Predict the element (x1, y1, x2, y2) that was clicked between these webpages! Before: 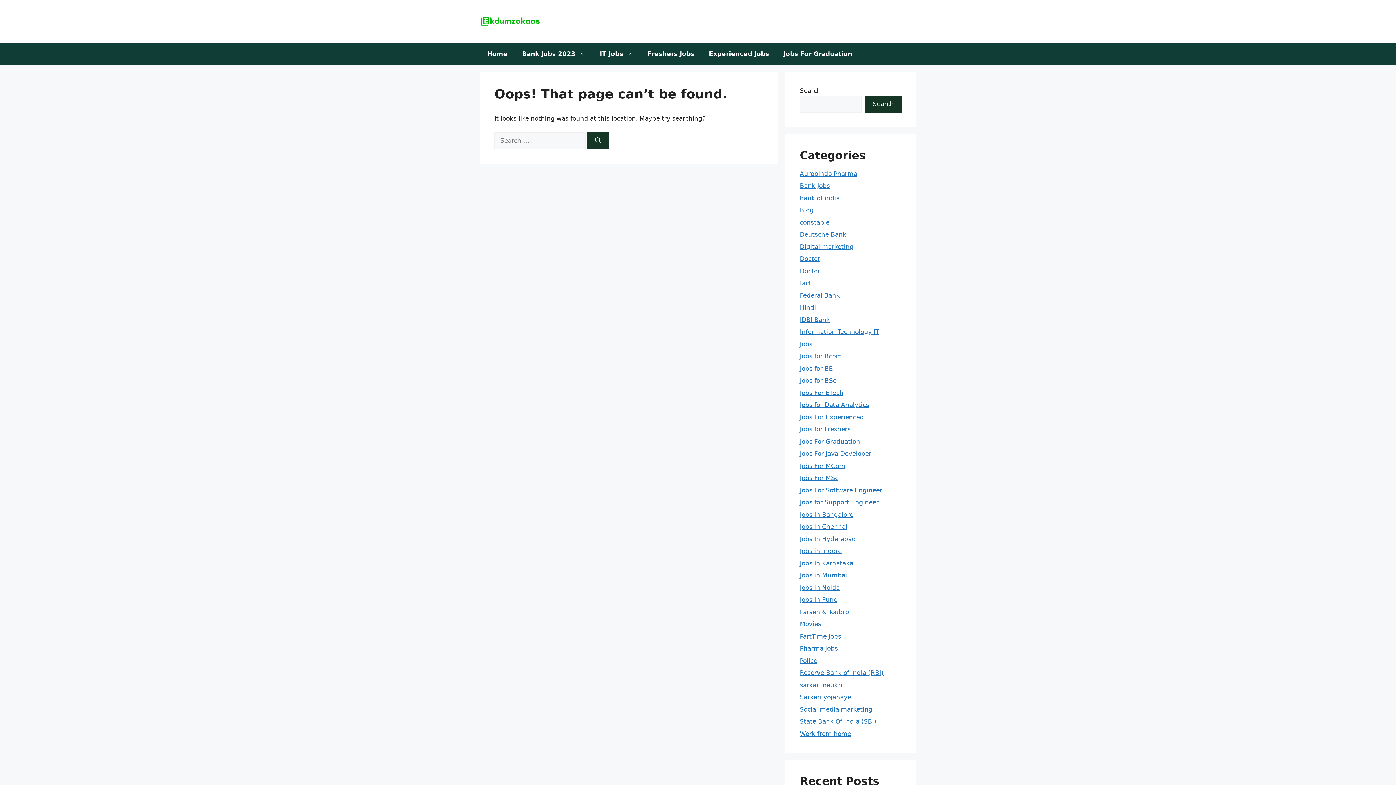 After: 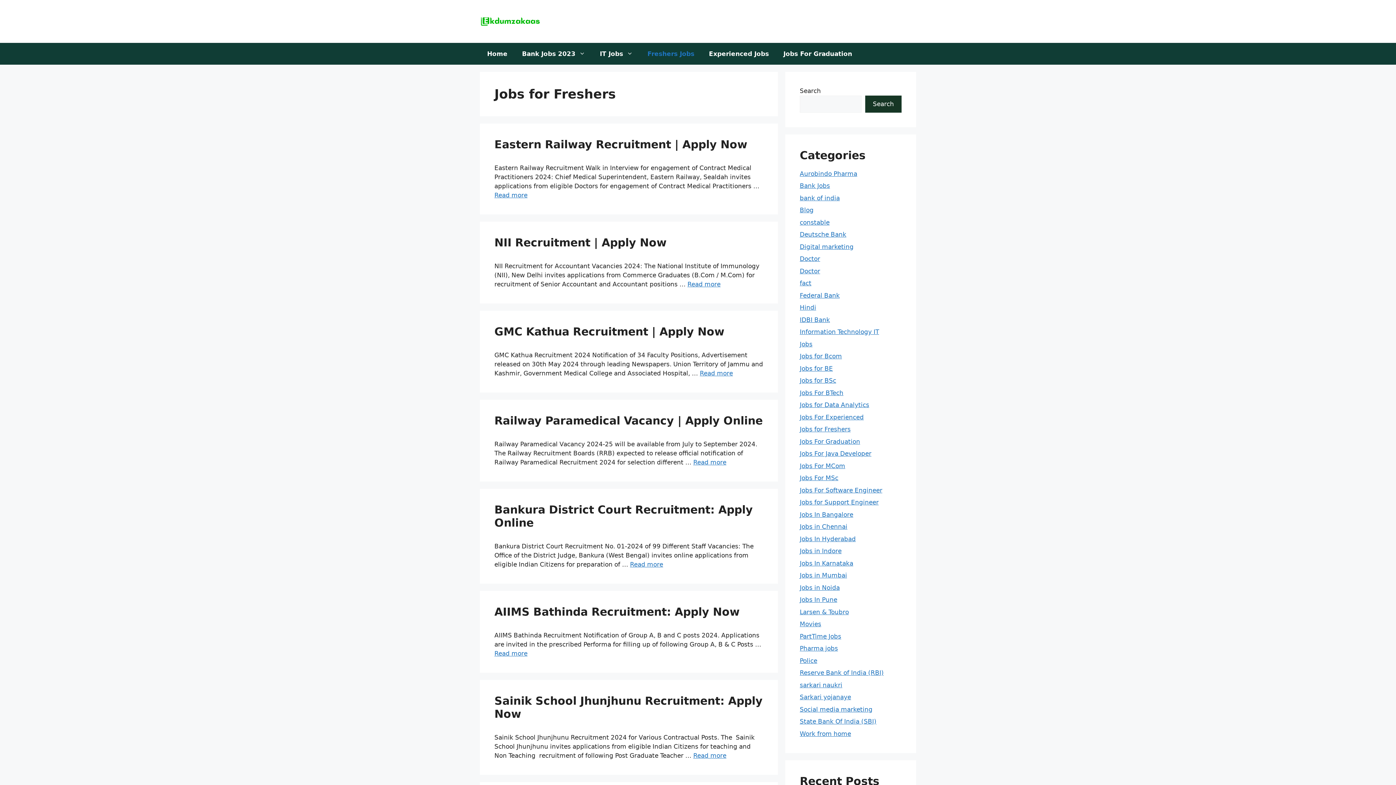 Action: label: Jobs for Freshers bbox: (800, 425, 850, 433)